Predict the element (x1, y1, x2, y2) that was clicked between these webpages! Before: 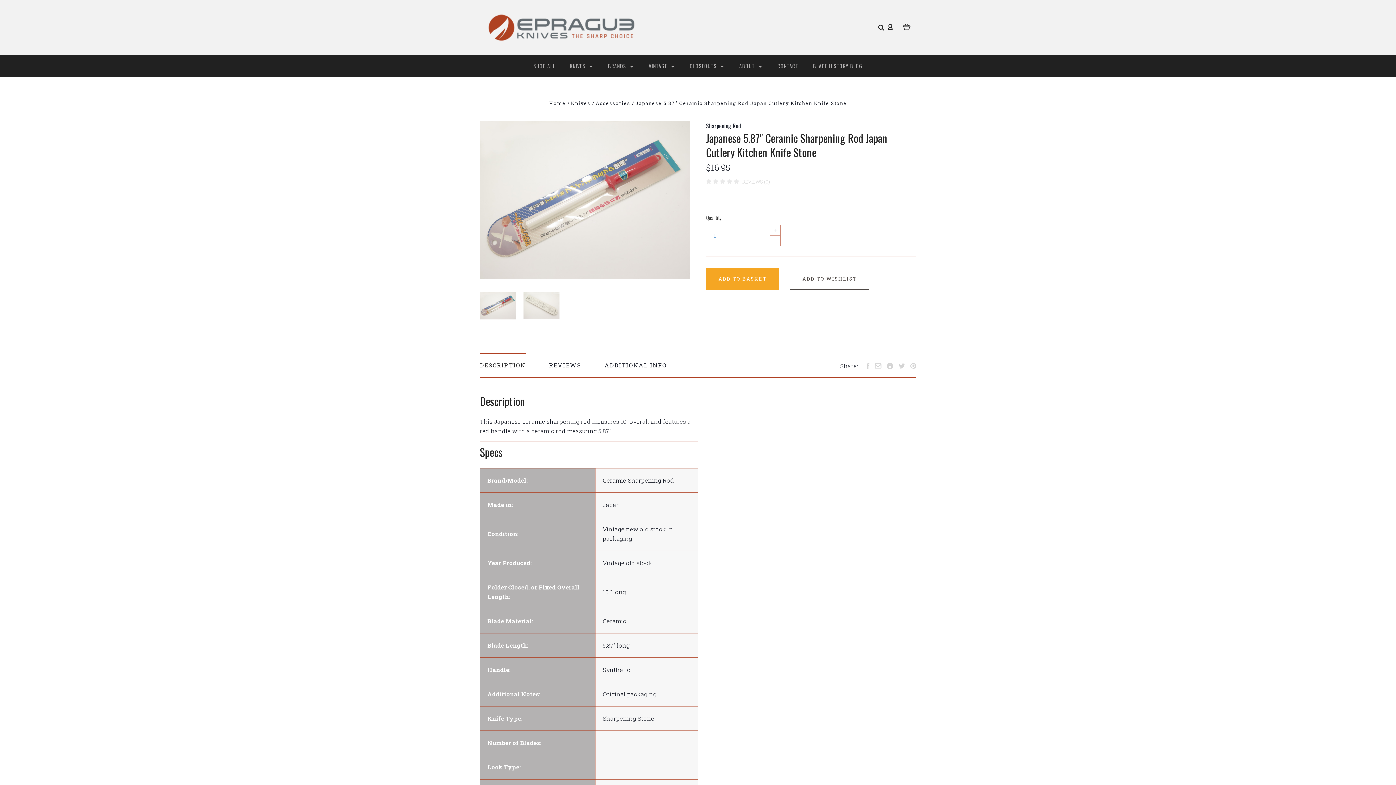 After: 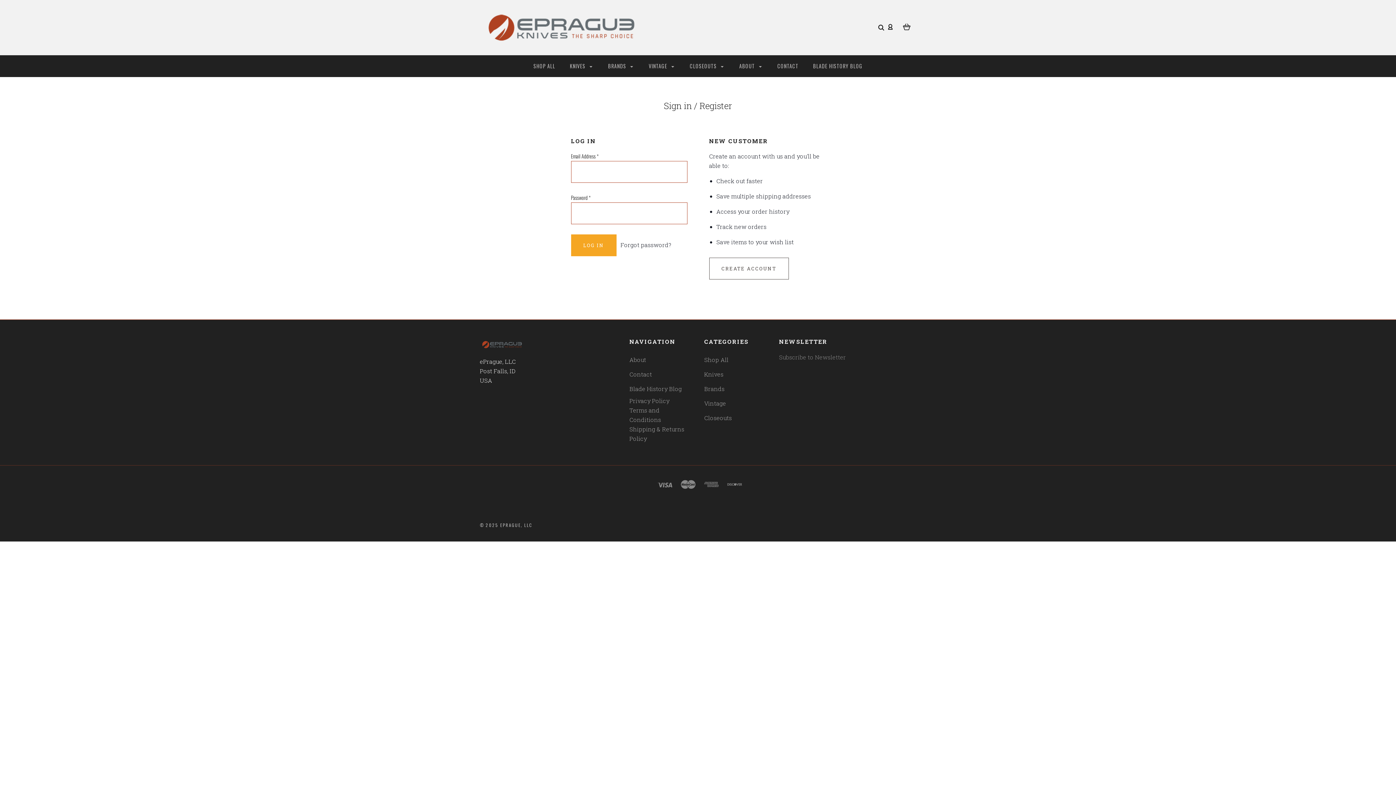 Action: label: ADD TO WISHLIST bbox: (790, 268, 869, 289)